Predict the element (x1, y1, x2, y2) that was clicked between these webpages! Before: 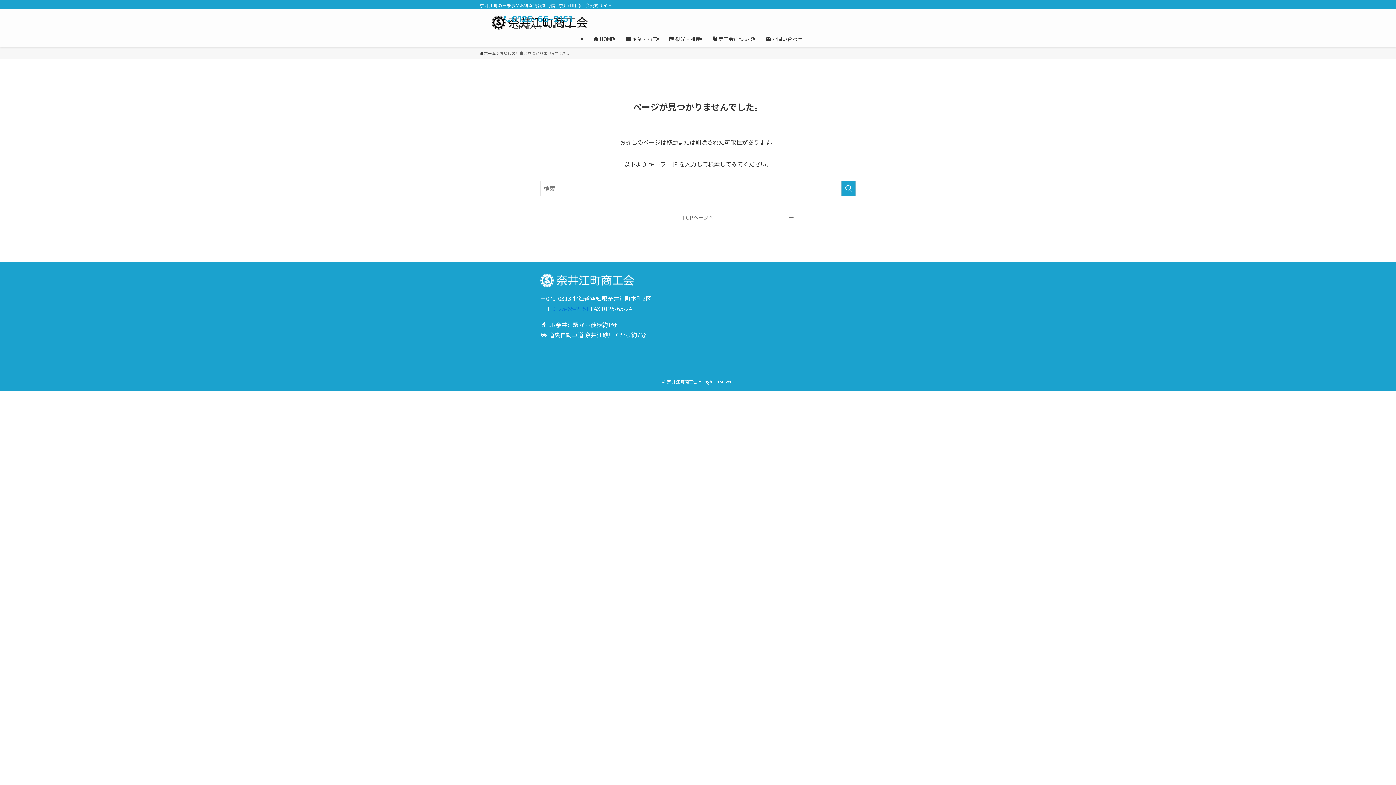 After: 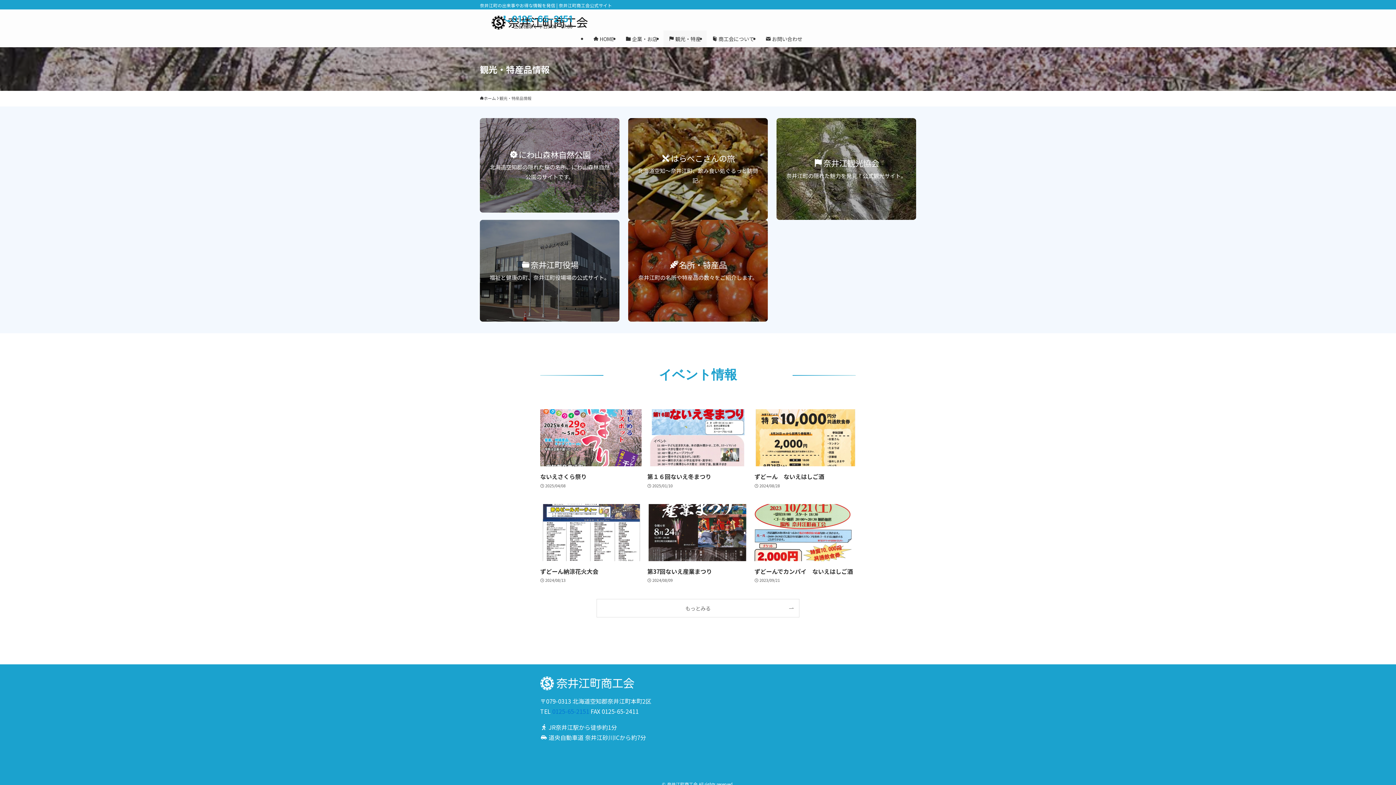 Action: bbox: (663, 30, 706, 47) label:  観光・特産